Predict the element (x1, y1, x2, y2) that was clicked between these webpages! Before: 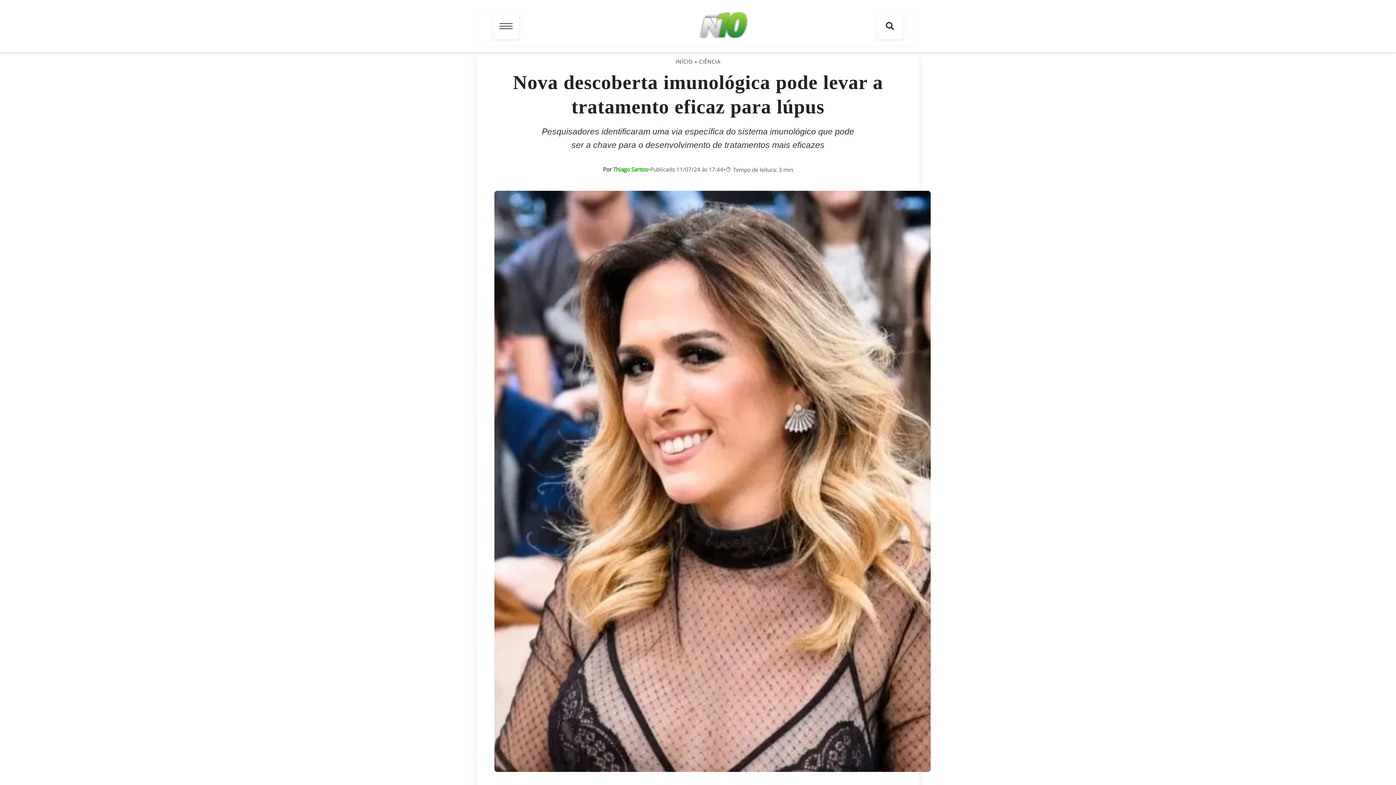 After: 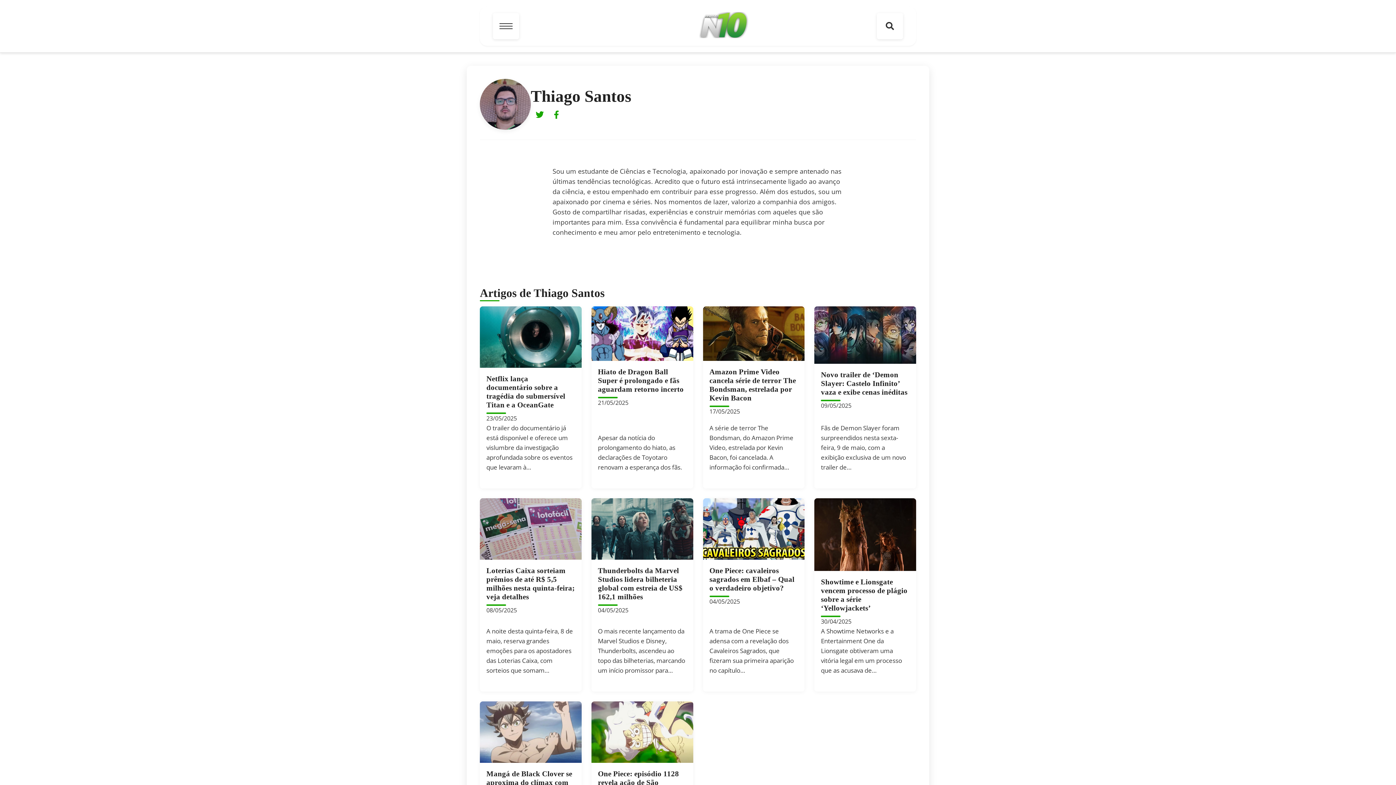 Action: bbox: (613, 165, 648, 172) label: Thiago Santos